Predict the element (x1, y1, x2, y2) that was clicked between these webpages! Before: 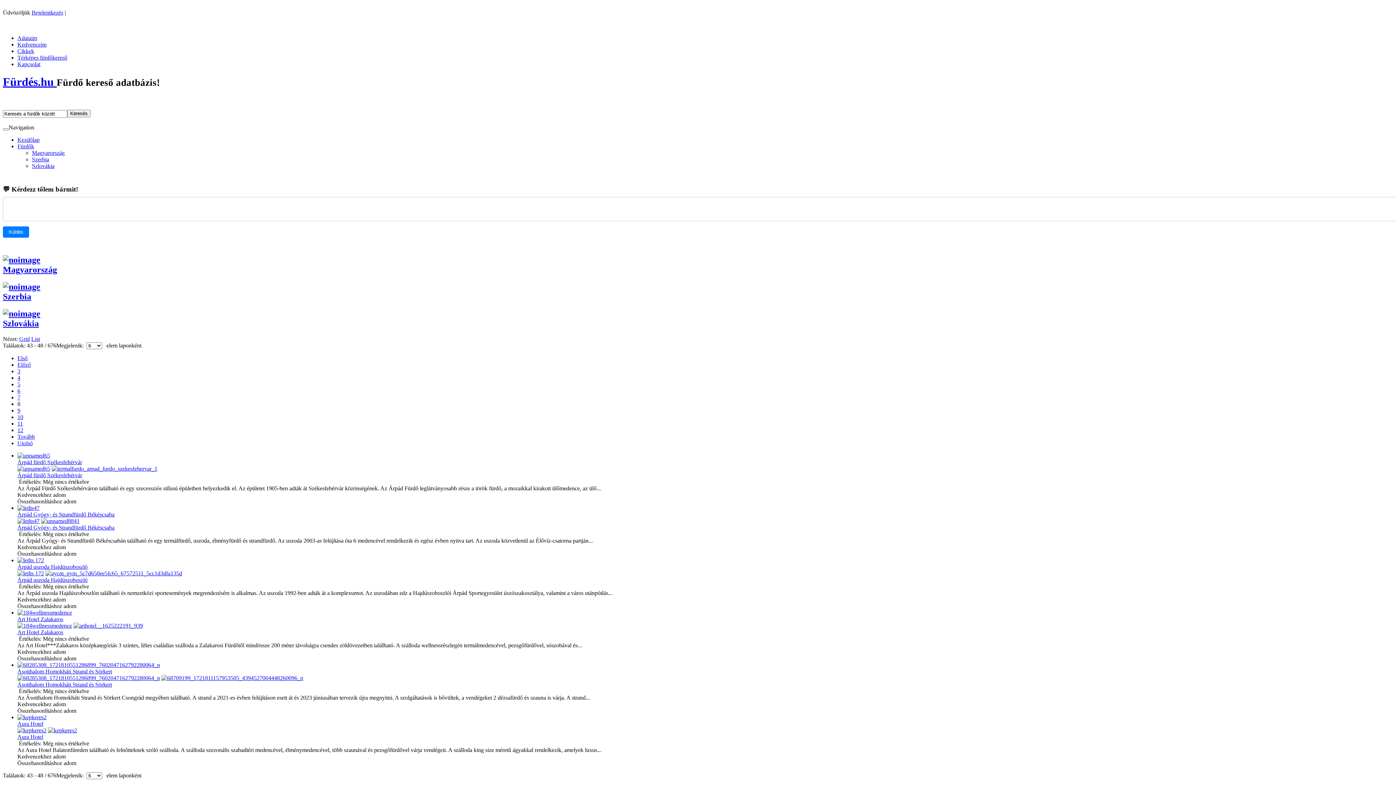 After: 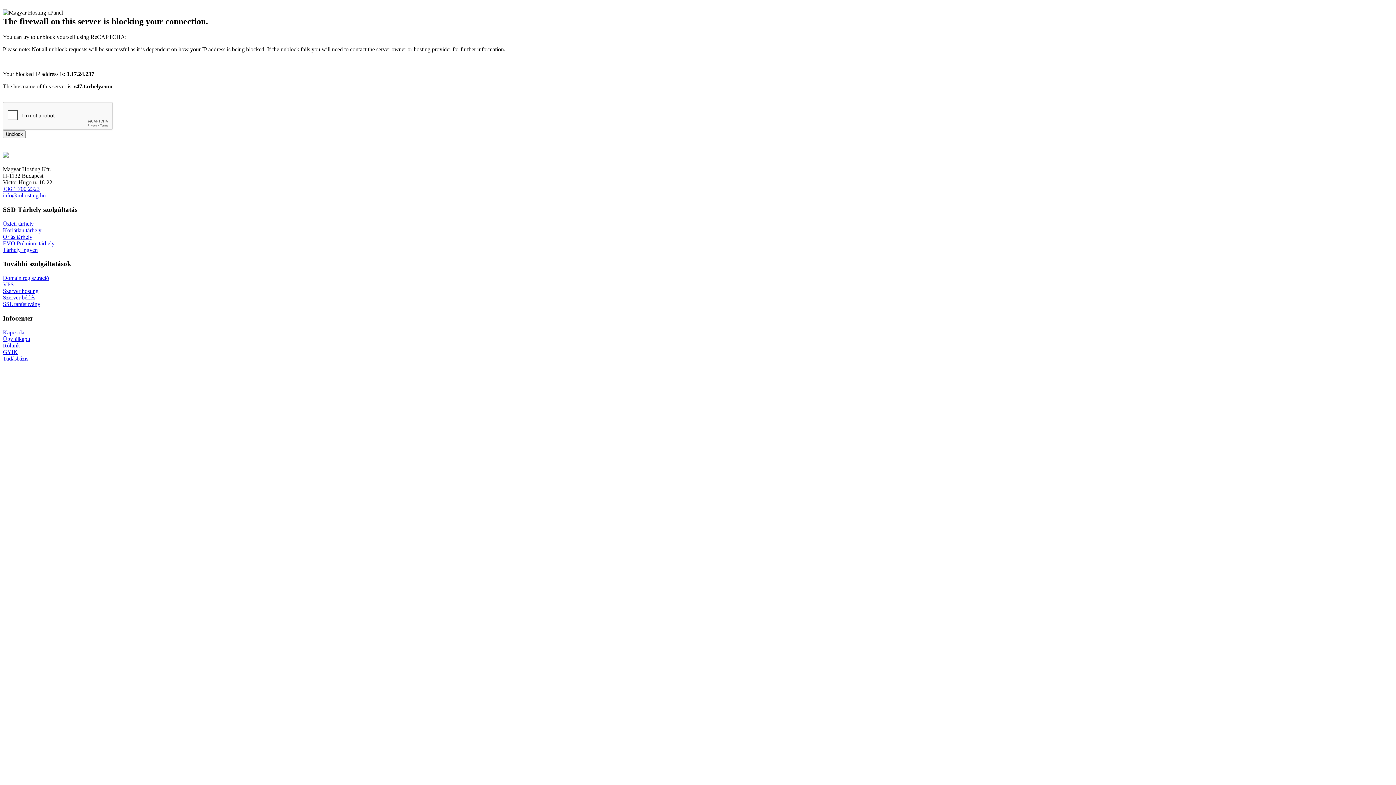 Action: label: 3 bbox: (17, 368, 20, 374)